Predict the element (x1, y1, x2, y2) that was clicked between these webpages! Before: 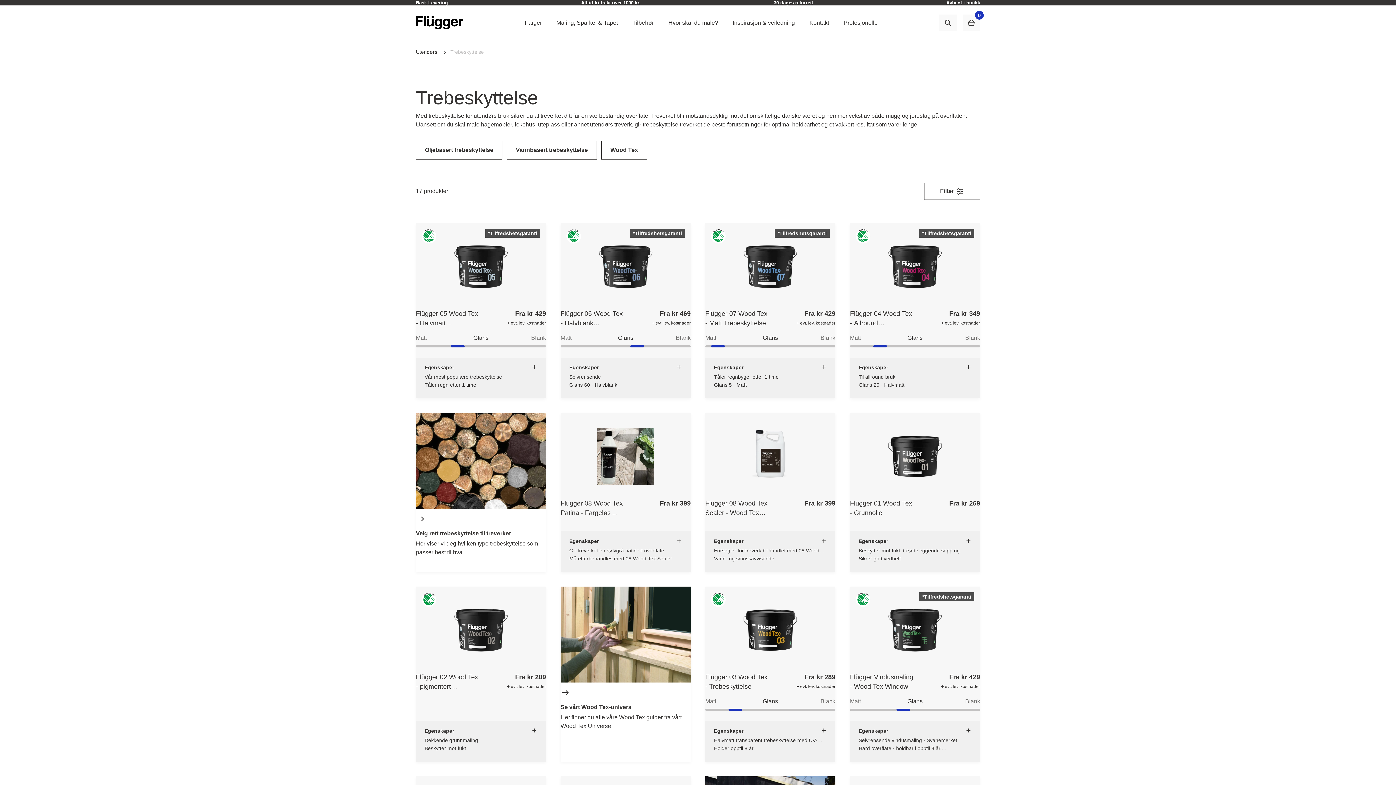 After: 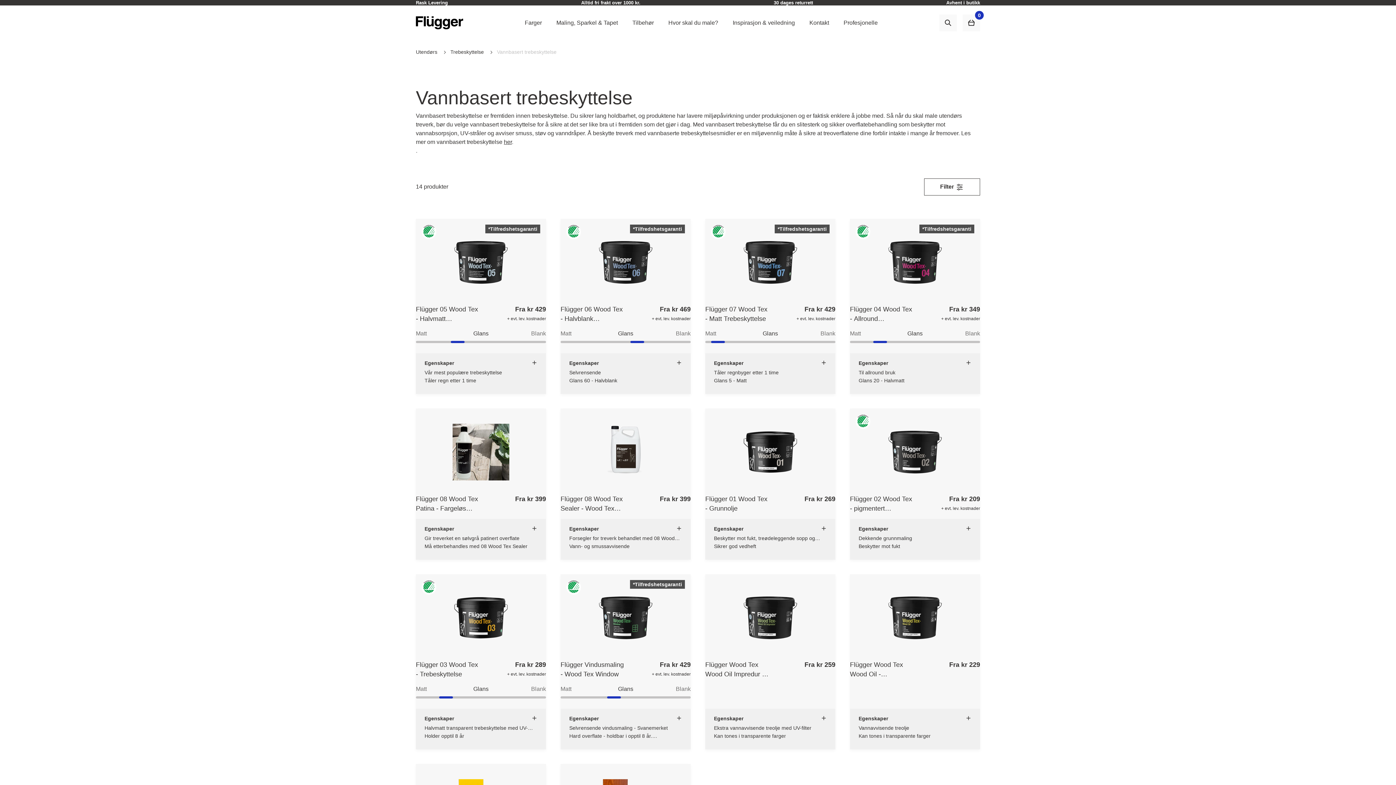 Action: bbox: (506, 146, 597, 152) label: Vannbasert trebeskyttelse